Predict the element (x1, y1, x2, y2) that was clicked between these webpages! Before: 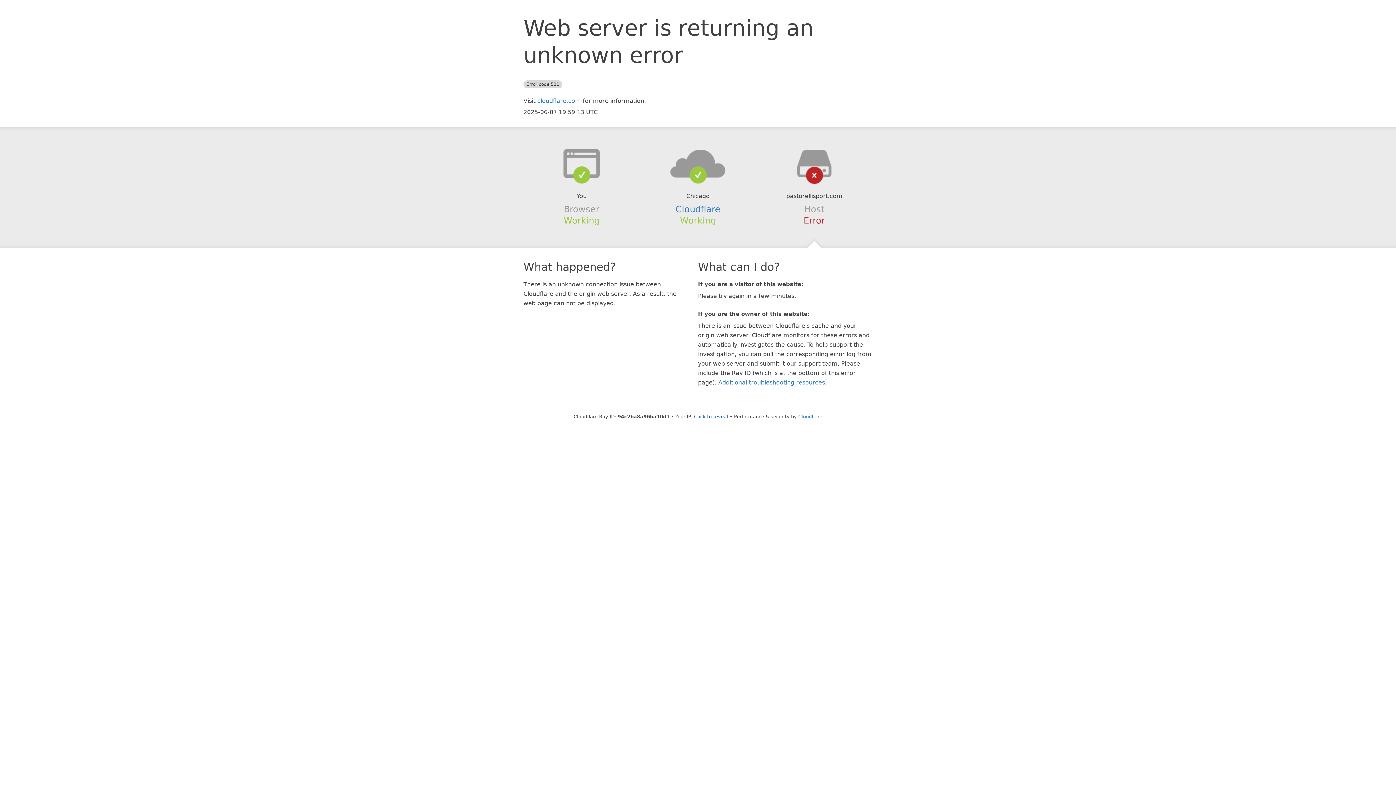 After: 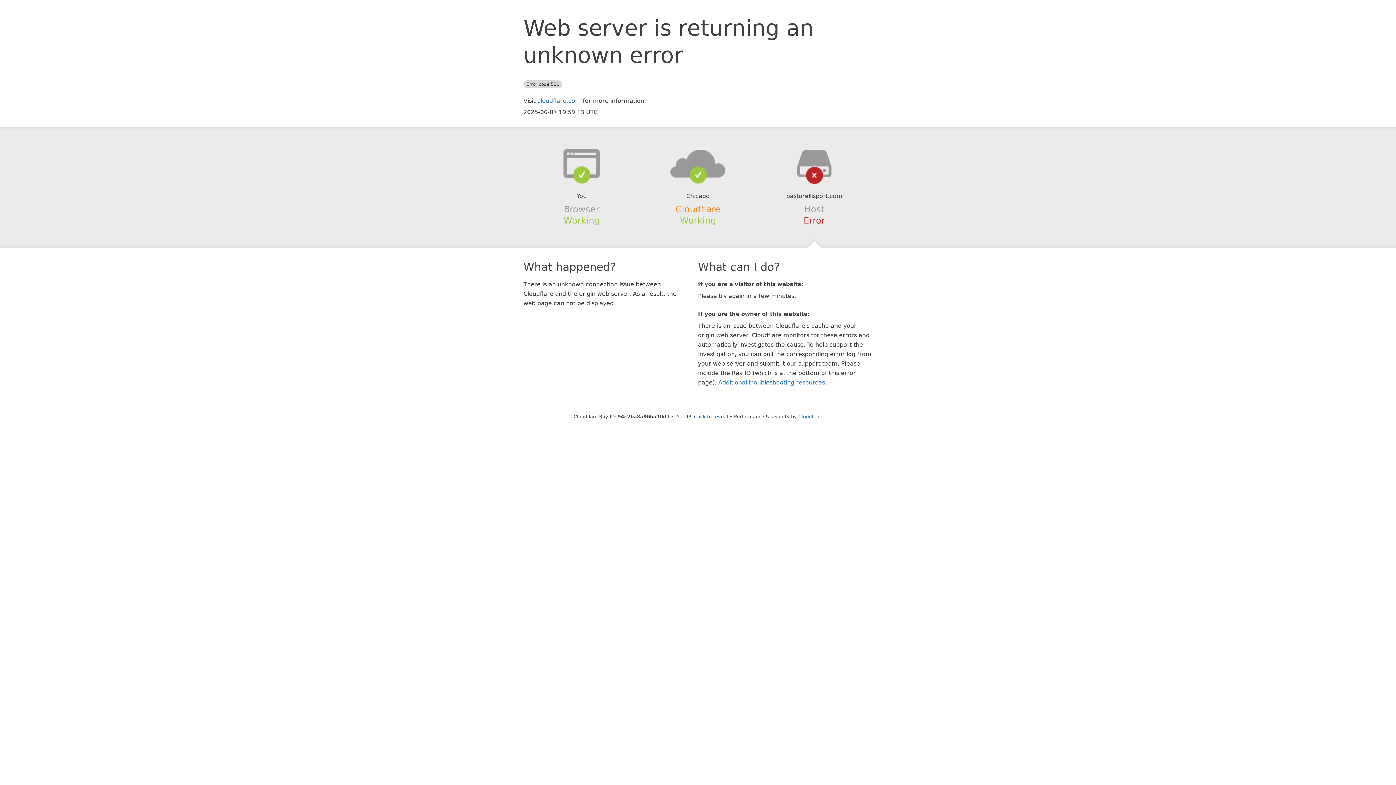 Action: bbox: (675, 204, 720, 214) label: Cloudflare